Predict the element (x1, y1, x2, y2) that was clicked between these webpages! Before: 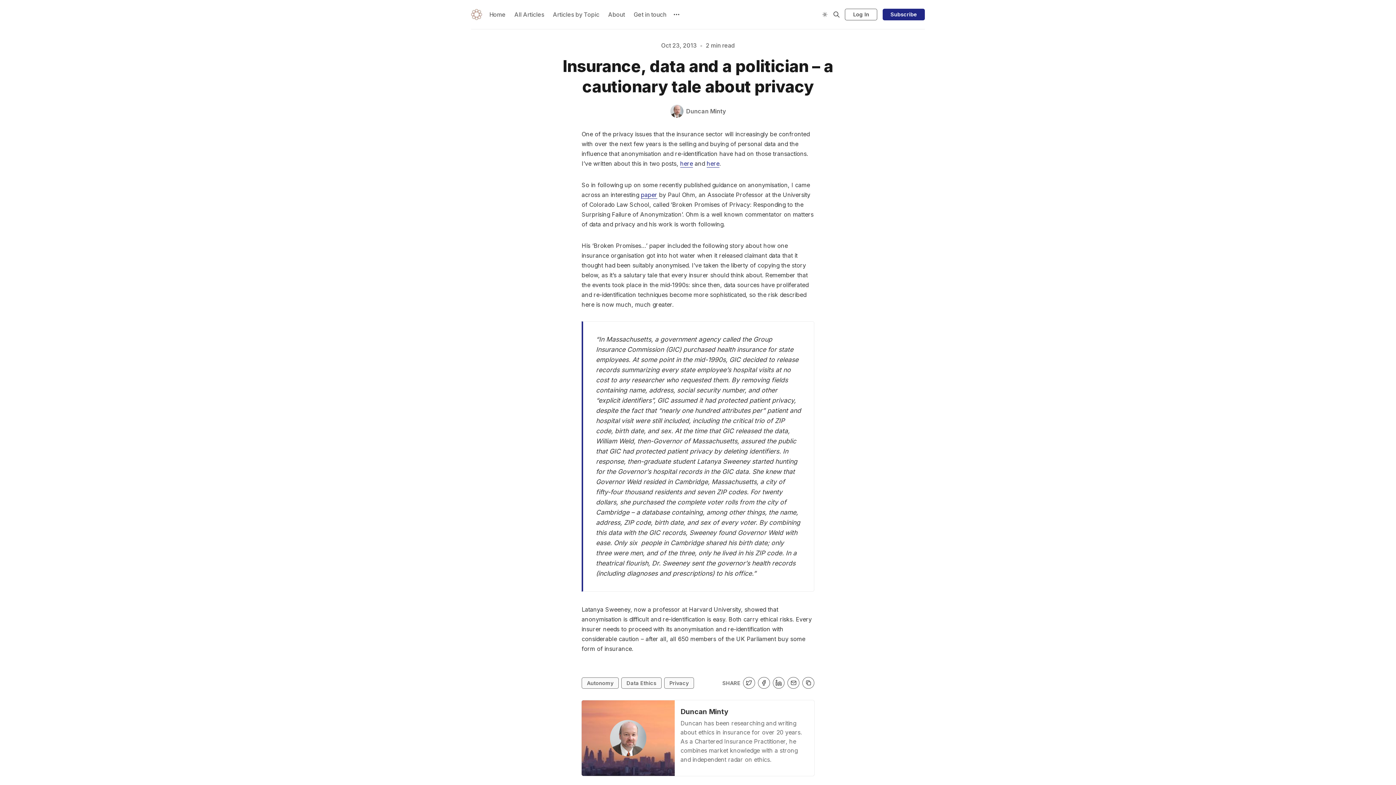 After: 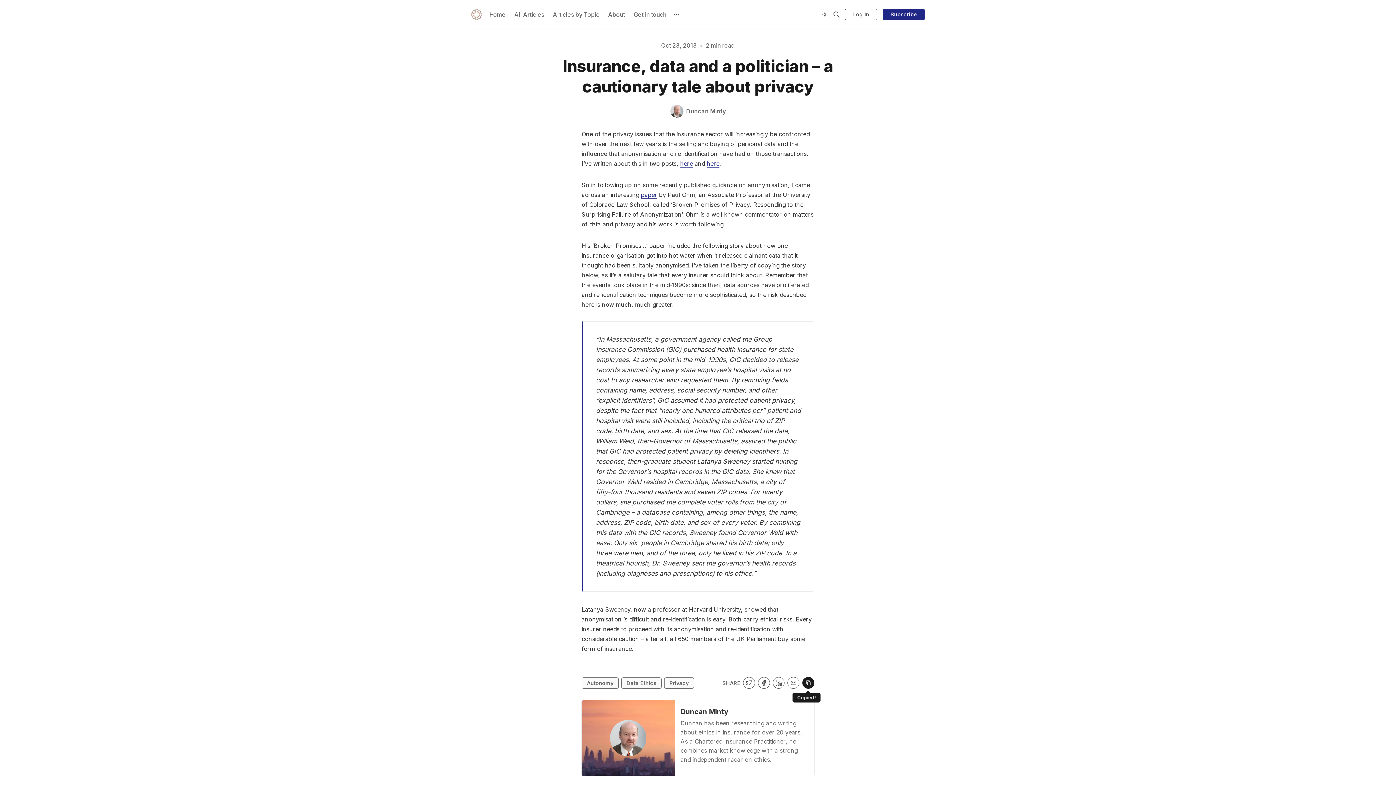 Action: bbox: (802, 677, 814, 689) label: Copy to clipboard